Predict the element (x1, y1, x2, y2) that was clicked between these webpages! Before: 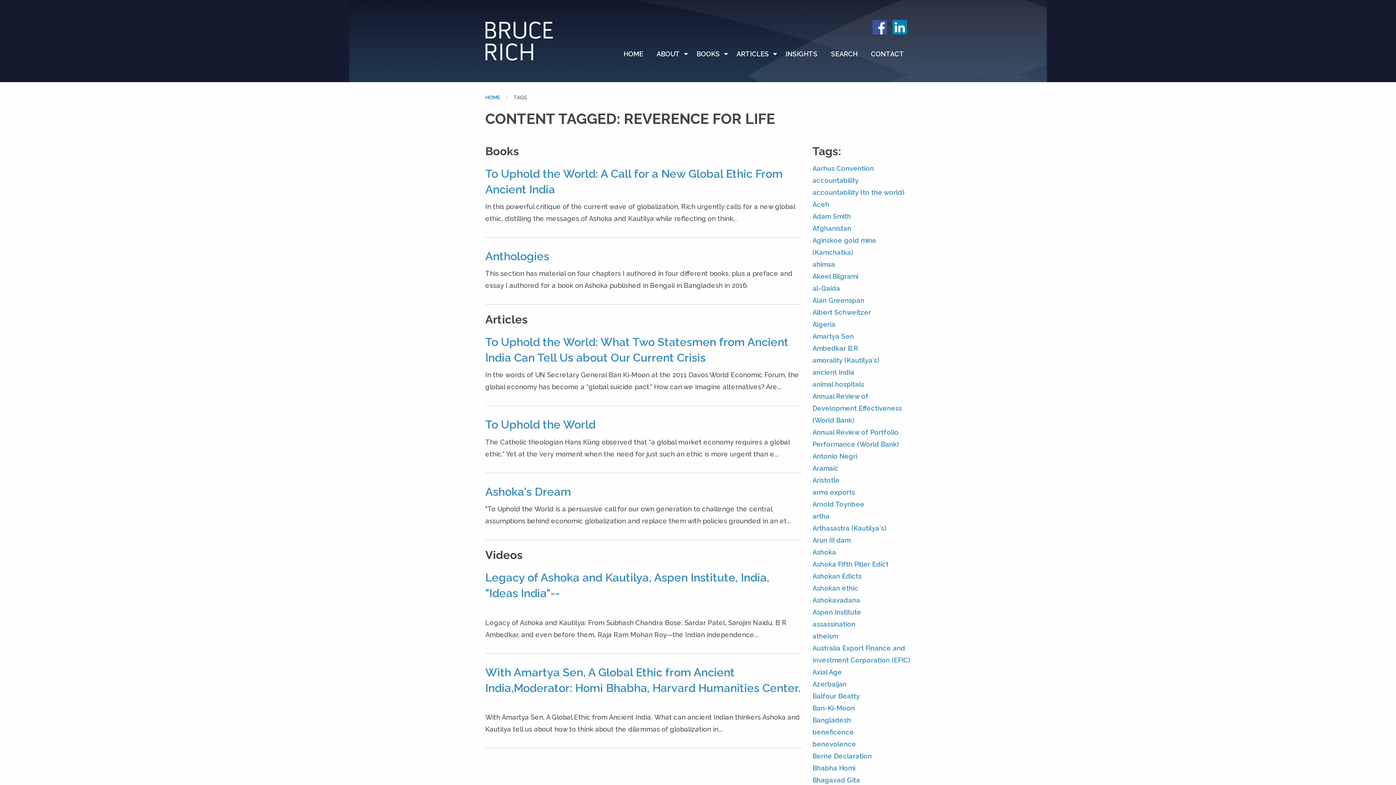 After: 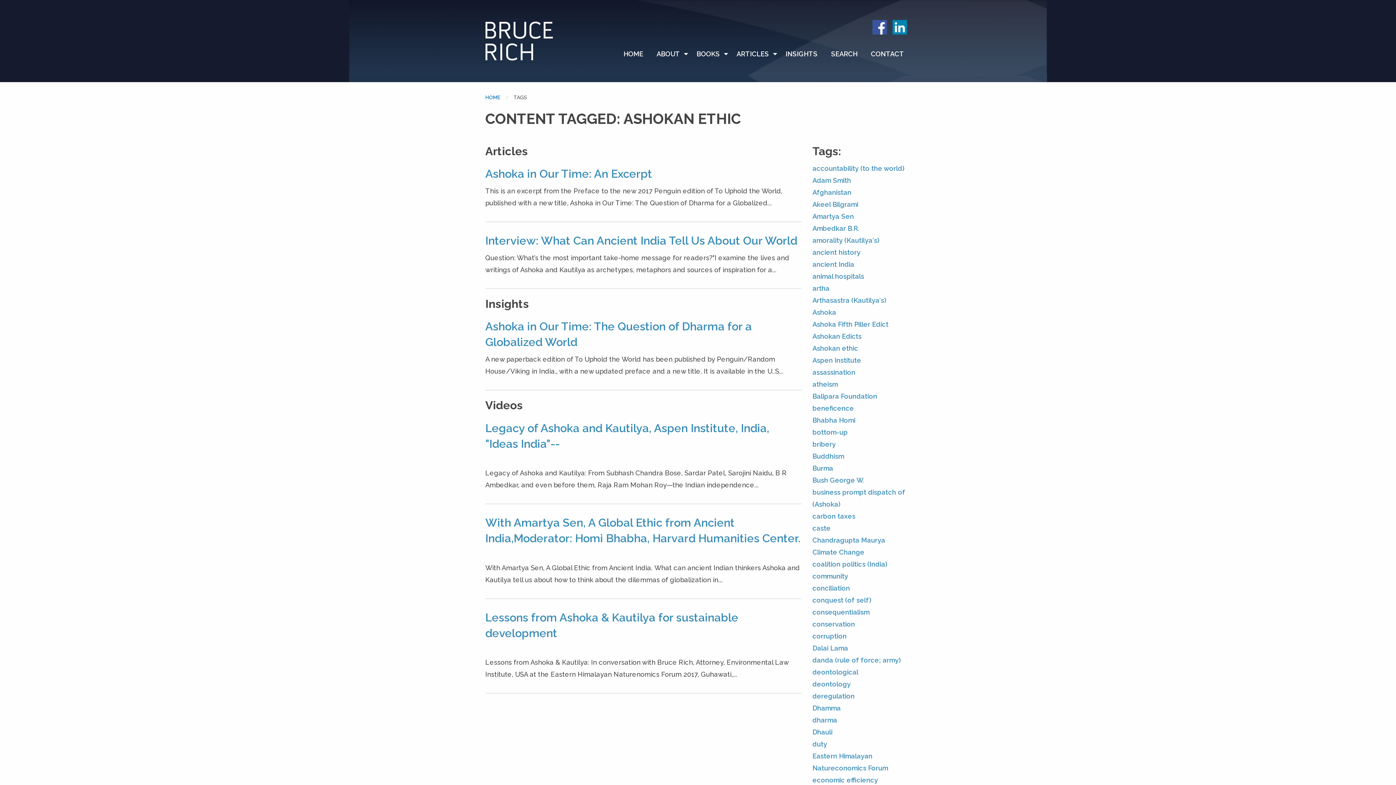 Action: label: Ashokan ethic bbox: (812, 584, 858, 592)